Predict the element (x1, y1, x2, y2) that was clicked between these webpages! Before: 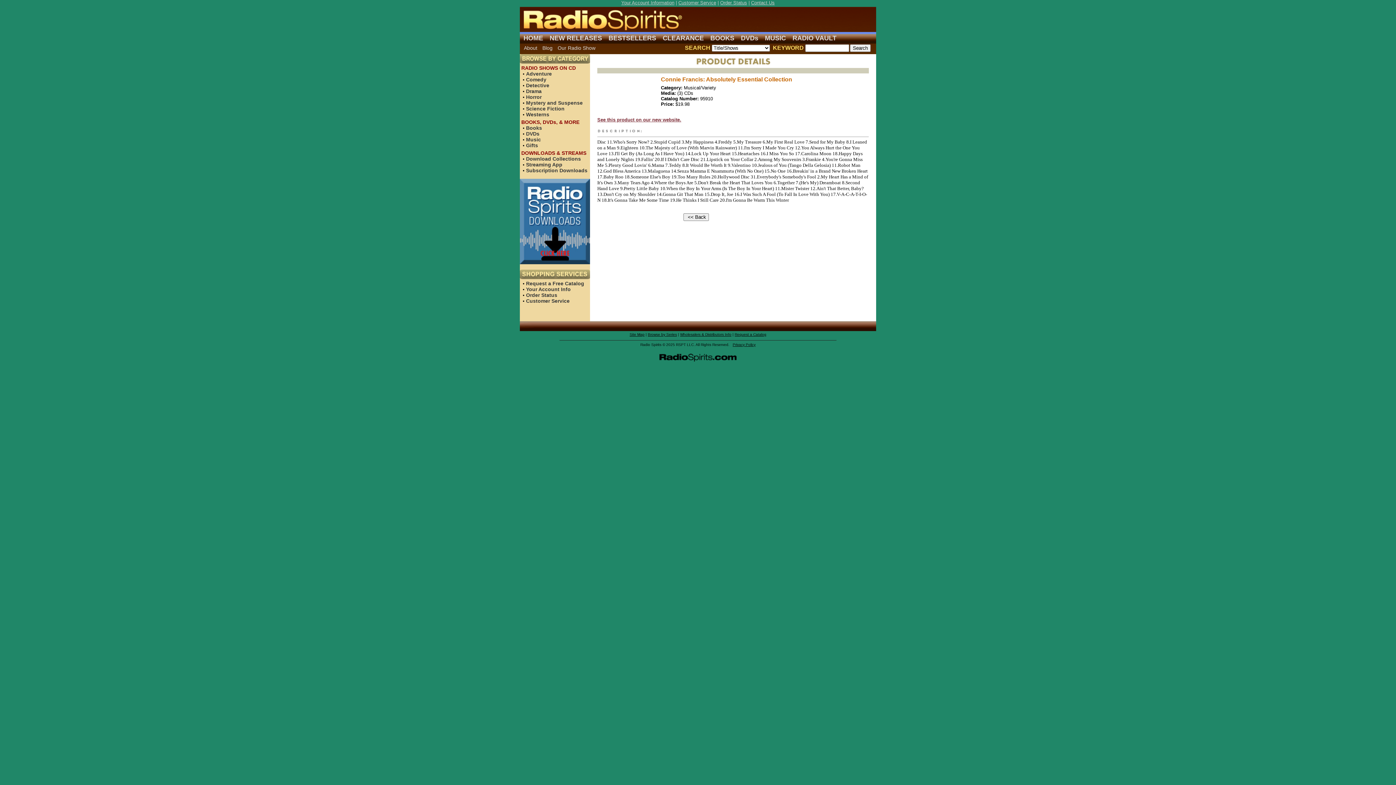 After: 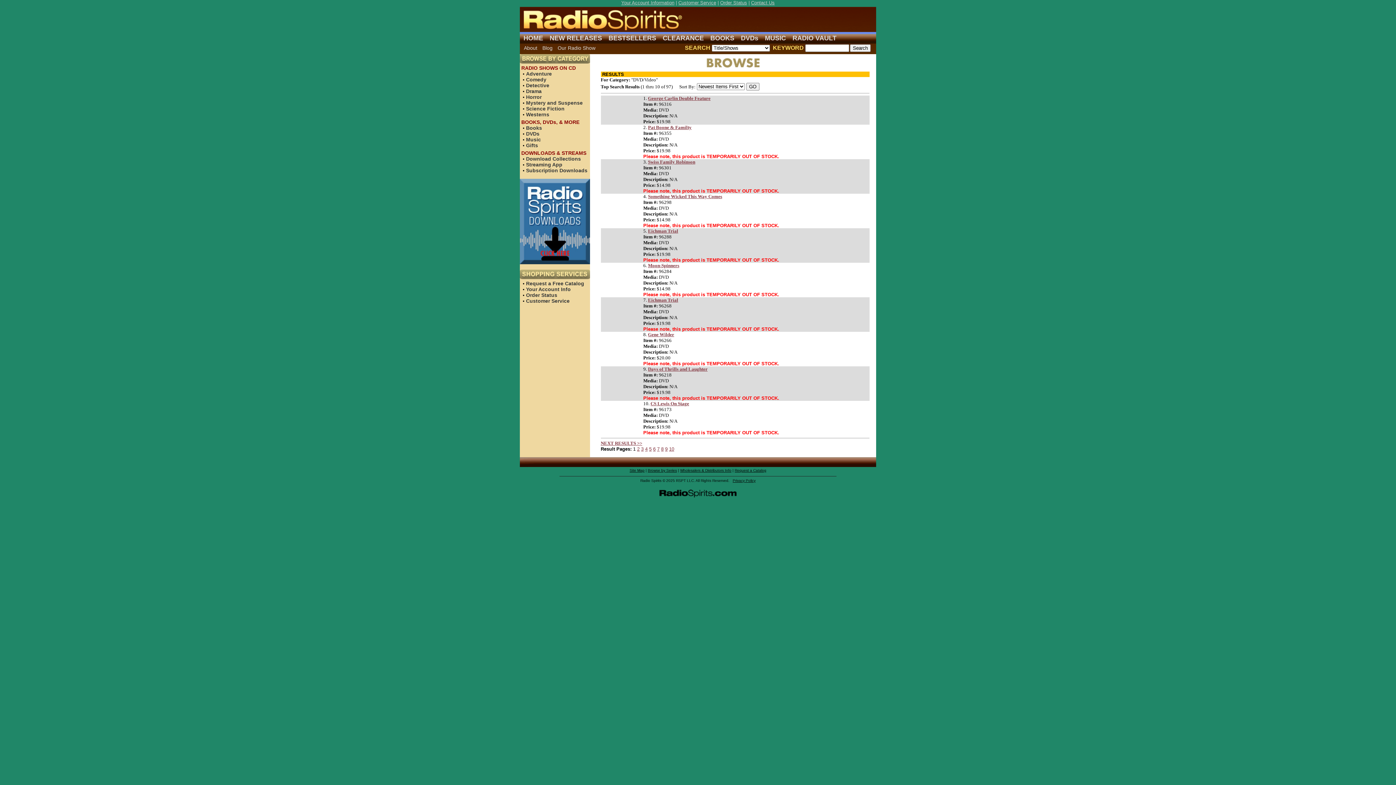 Action: label: DVDs bbox: (526, 130, 539, 136)